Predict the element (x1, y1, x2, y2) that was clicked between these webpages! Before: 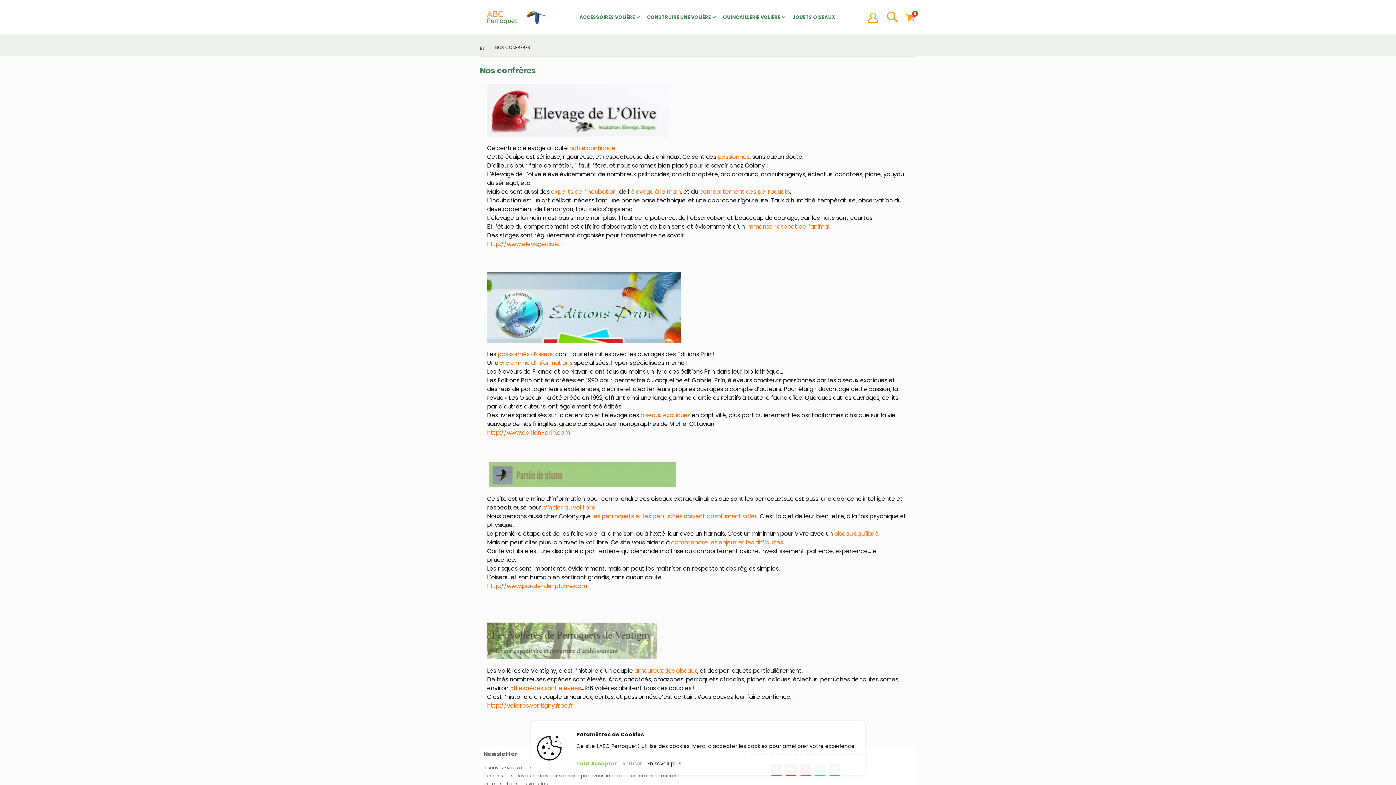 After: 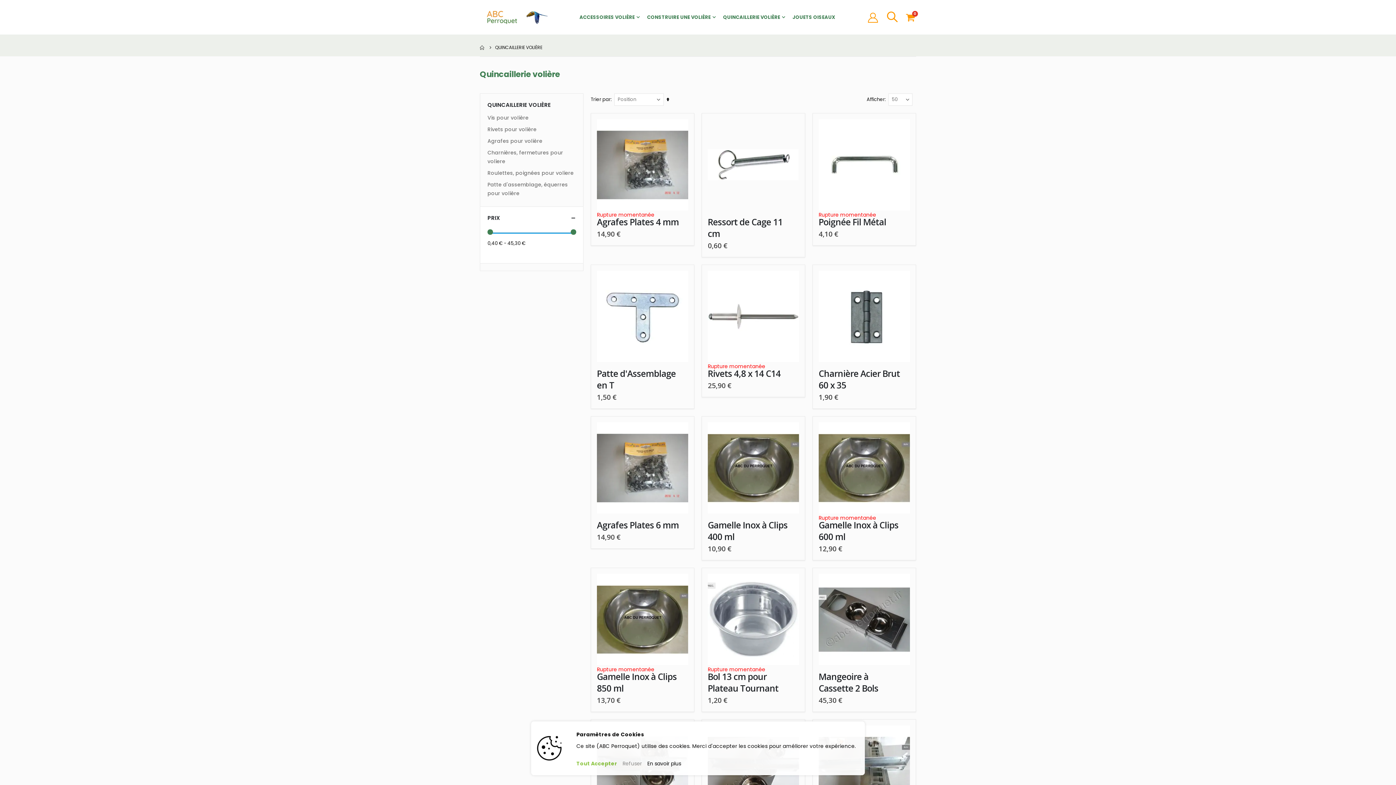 Action: label: QUINCAILLERIE VOLIÈRE bbox: (719, 5, 788, 29)